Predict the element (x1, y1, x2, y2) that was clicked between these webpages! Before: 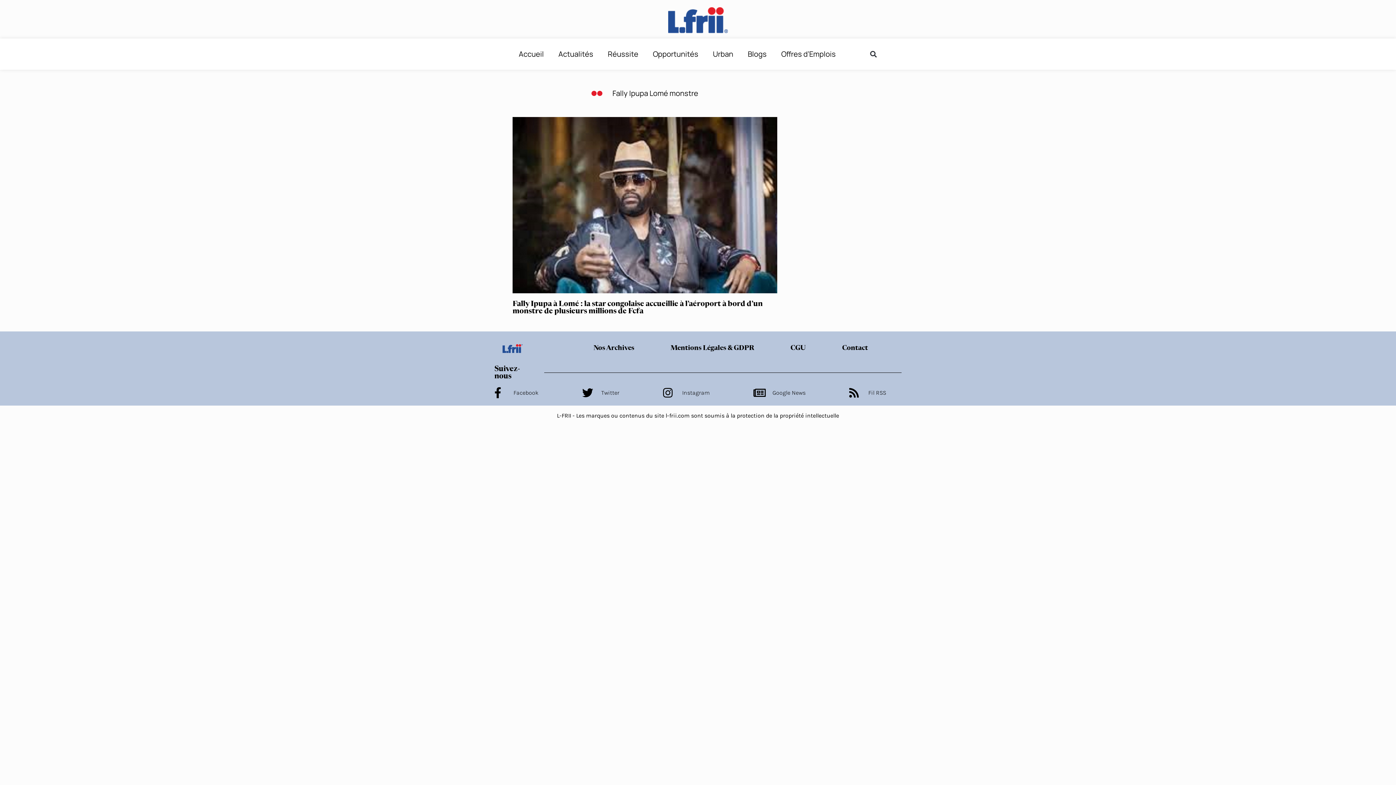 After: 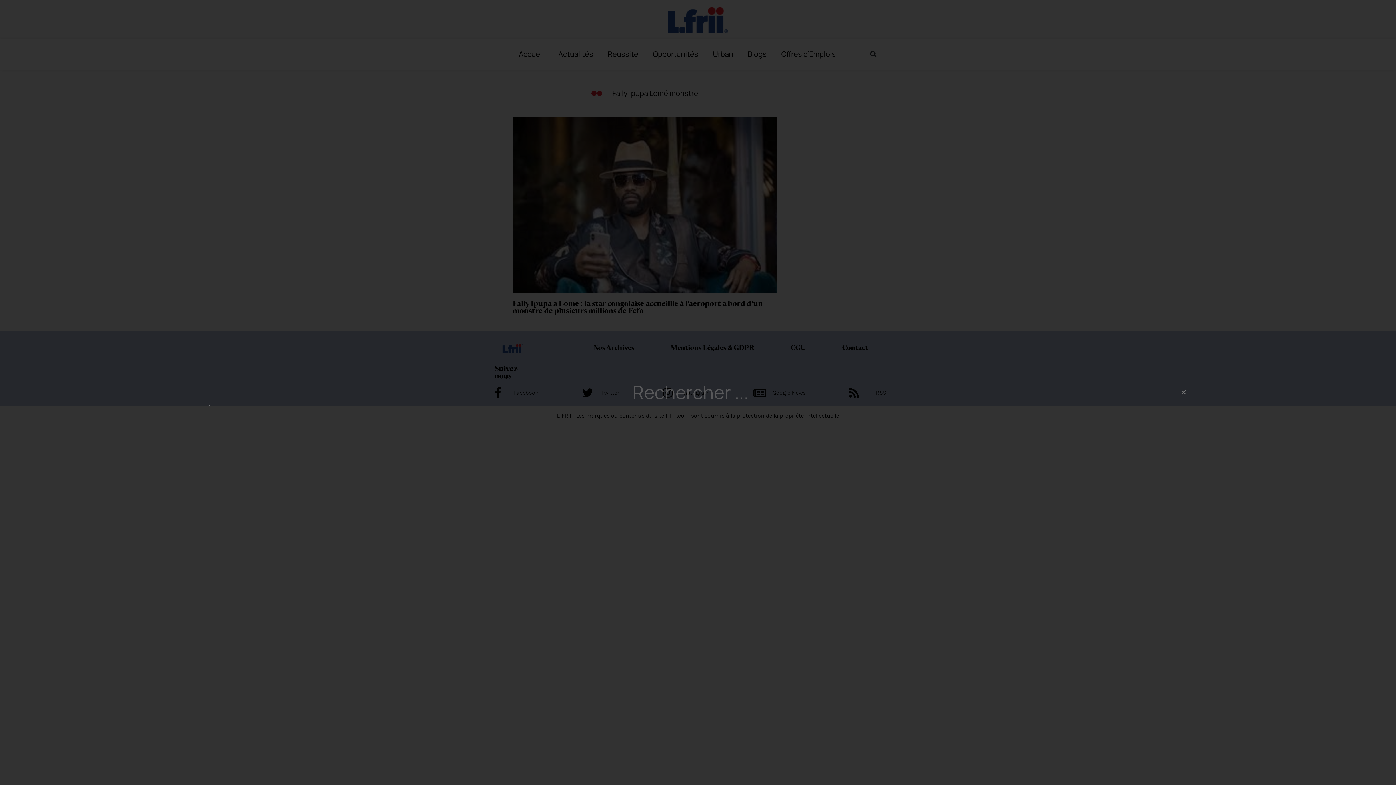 Action: bbox: (867, 48, 879, 60) label: Rechercher 